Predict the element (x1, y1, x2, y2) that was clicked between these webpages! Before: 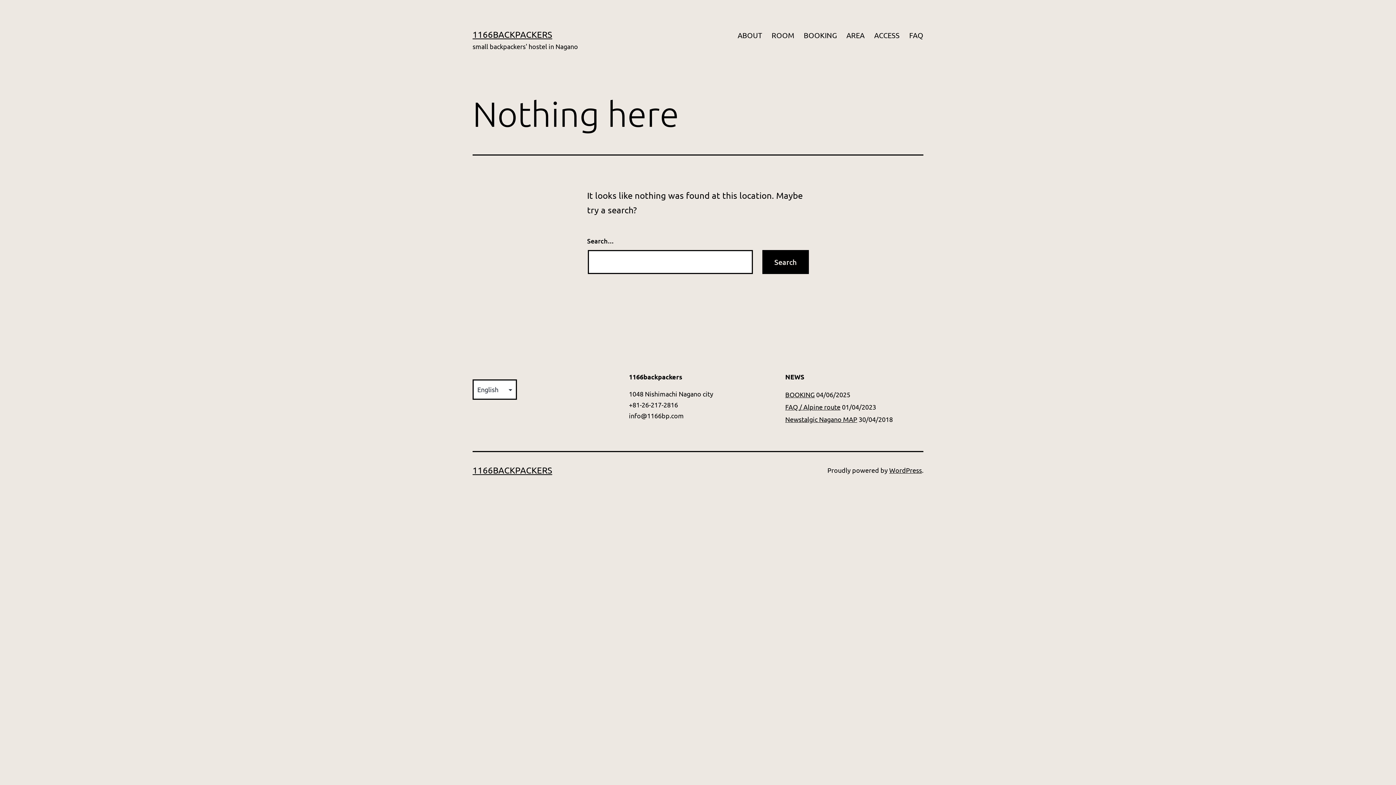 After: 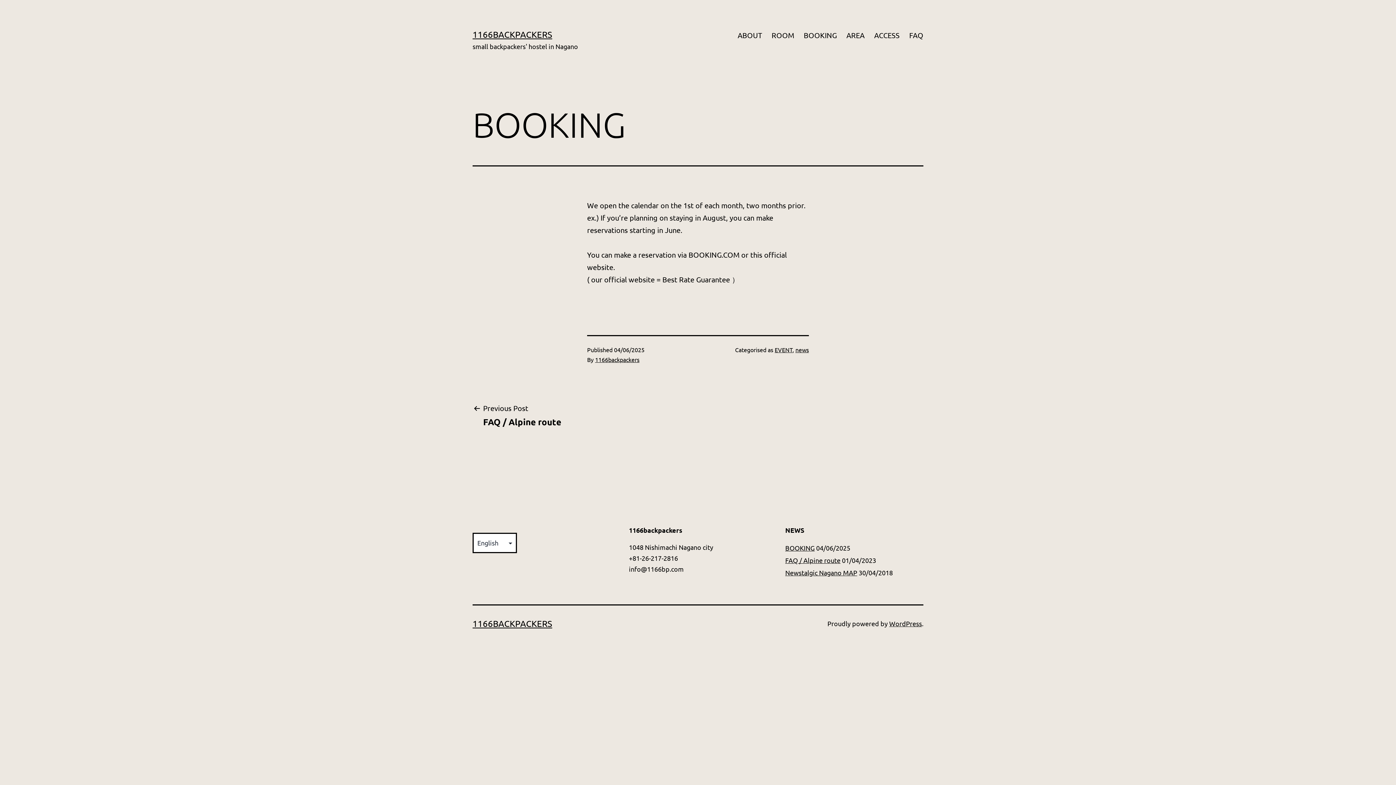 Action: bbox: (785, 390, 814, 398) label: BOOKING